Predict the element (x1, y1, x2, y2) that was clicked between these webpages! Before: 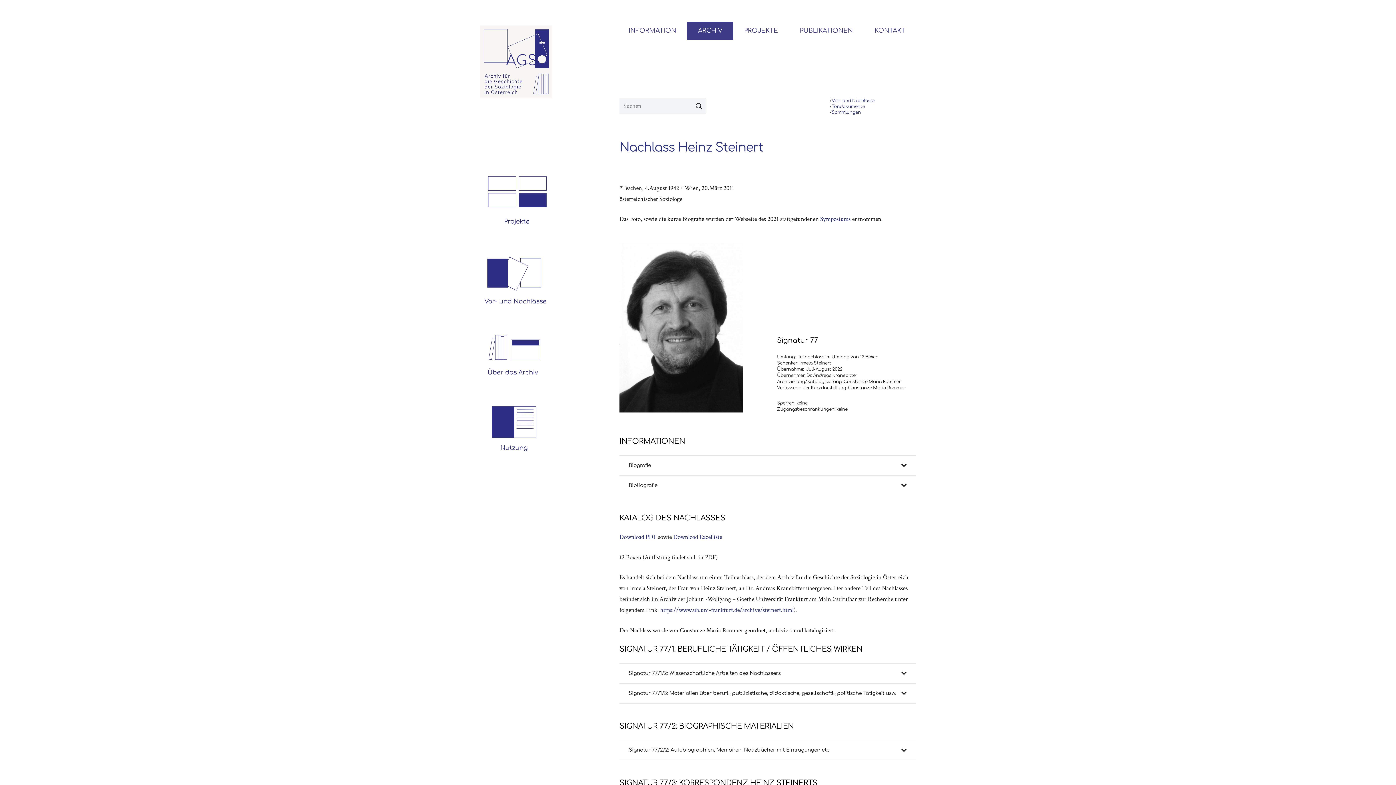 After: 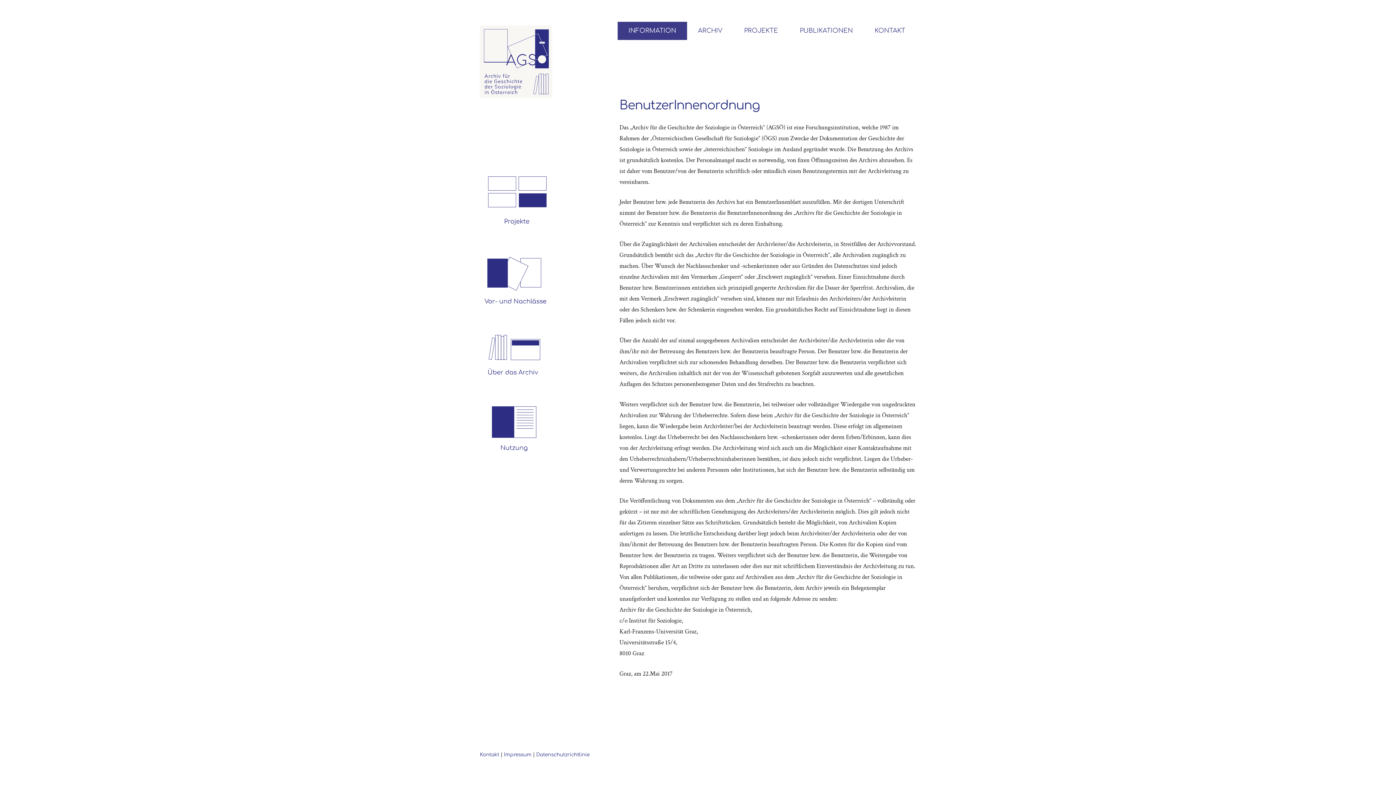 Action: label: Link bbox: (480, 406, 547, 451)